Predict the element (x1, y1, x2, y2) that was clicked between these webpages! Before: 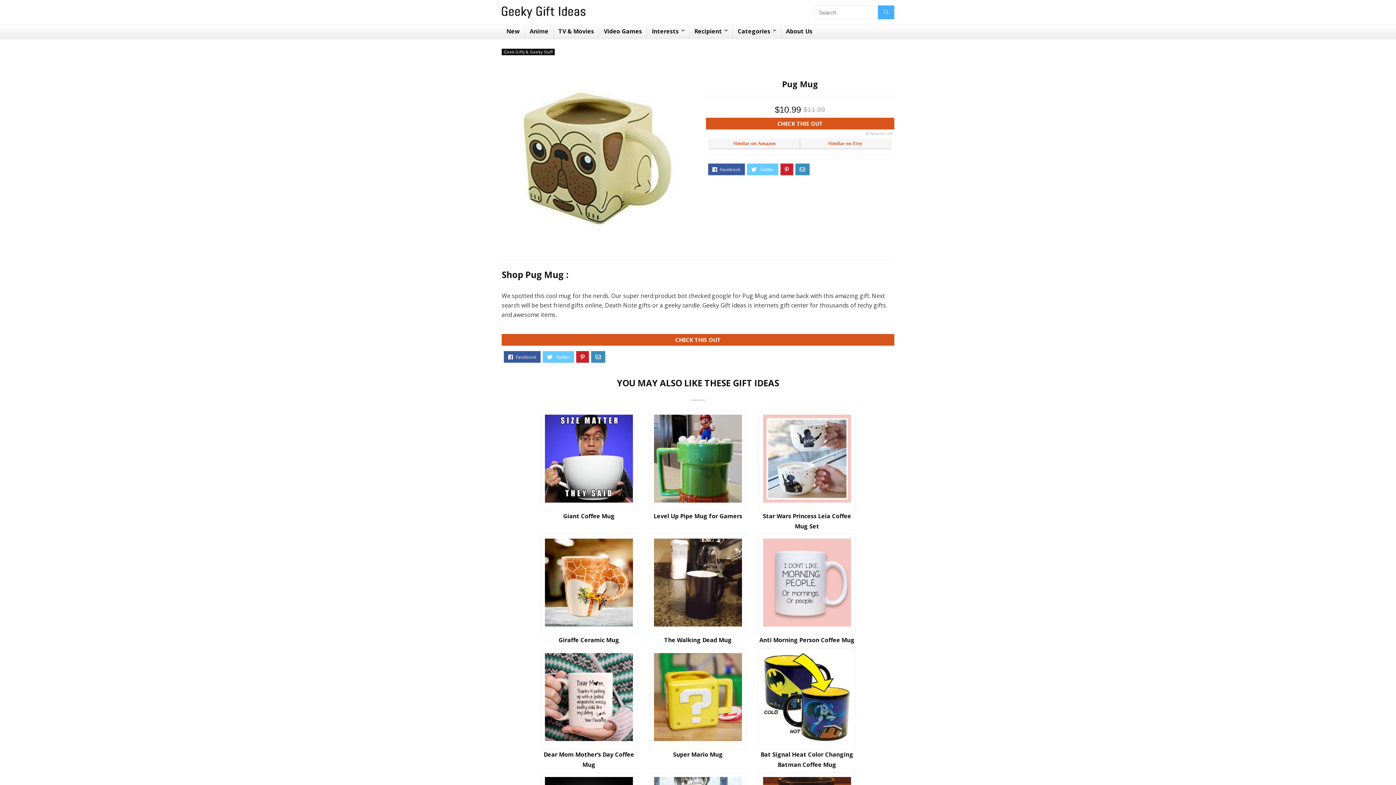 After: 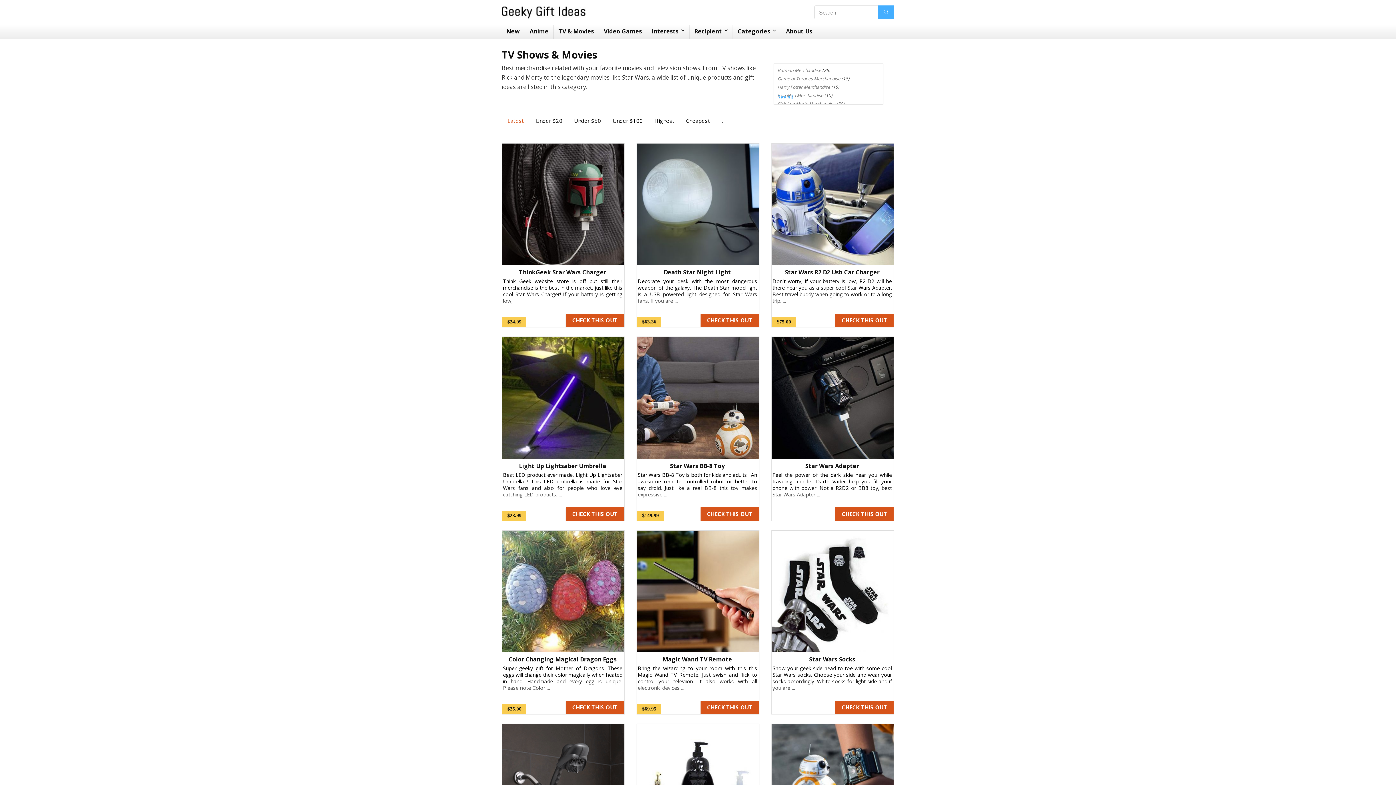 Action: bbox: (553, 25, 598, 38) label: TV & Movies